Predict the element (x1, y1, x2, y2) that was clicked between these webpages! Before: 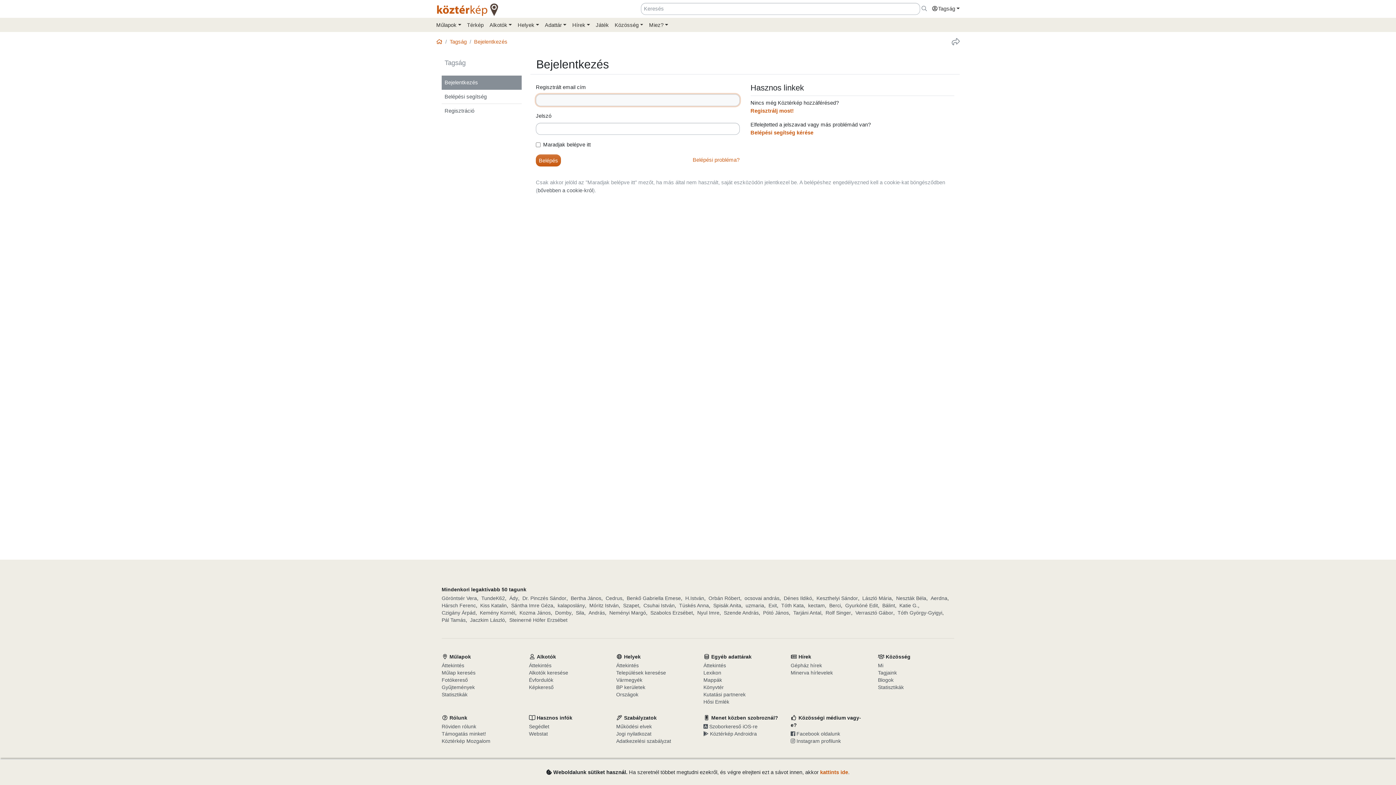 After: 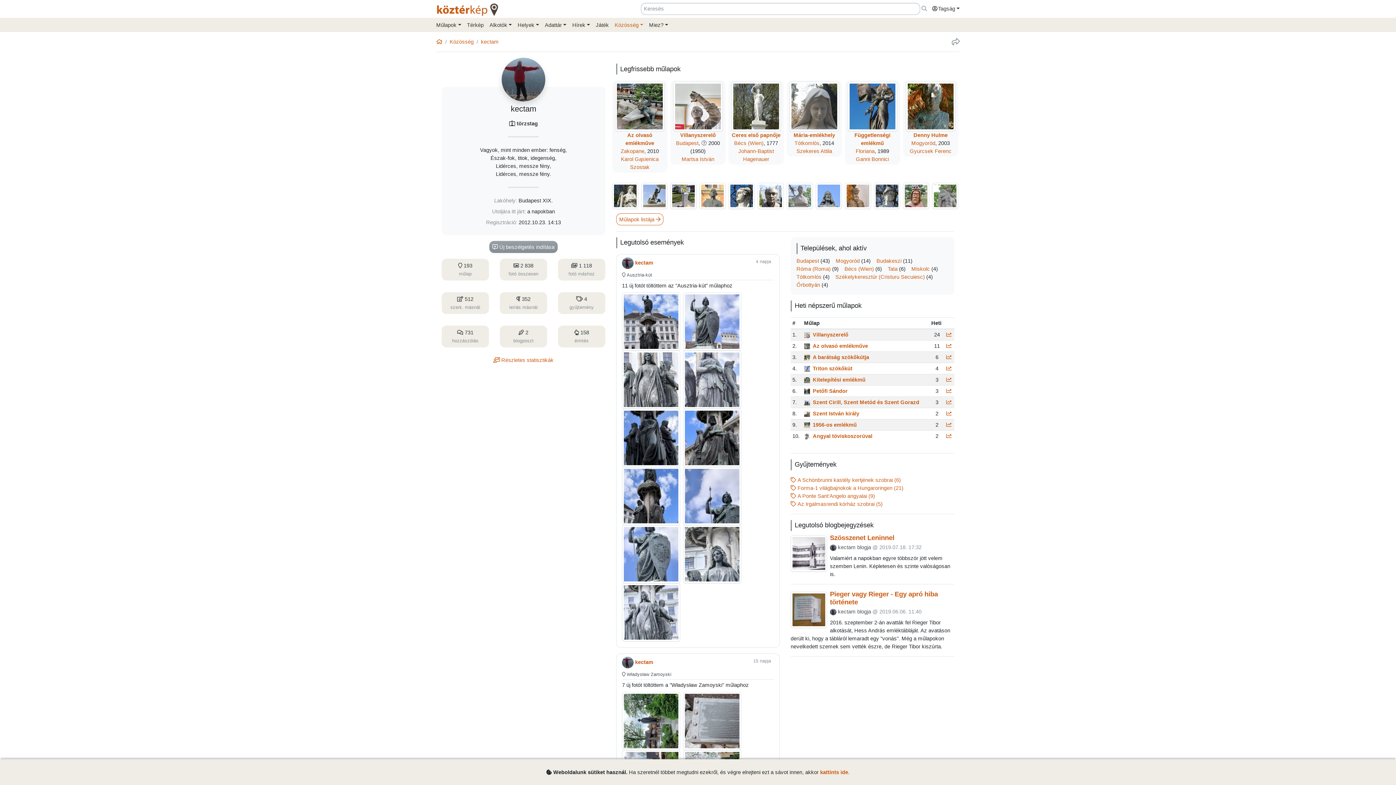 Action: bbox: (808, 602, 825, 609) label: kectam